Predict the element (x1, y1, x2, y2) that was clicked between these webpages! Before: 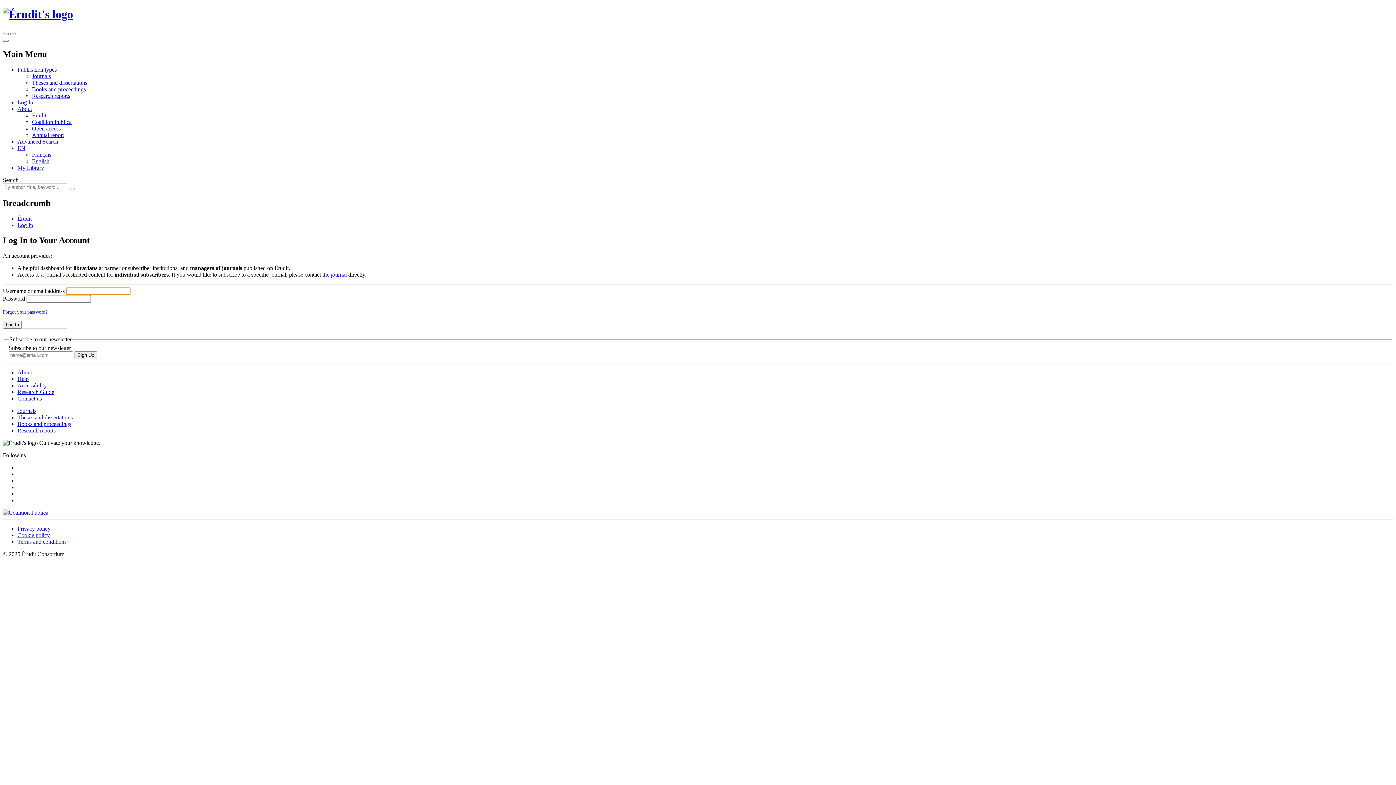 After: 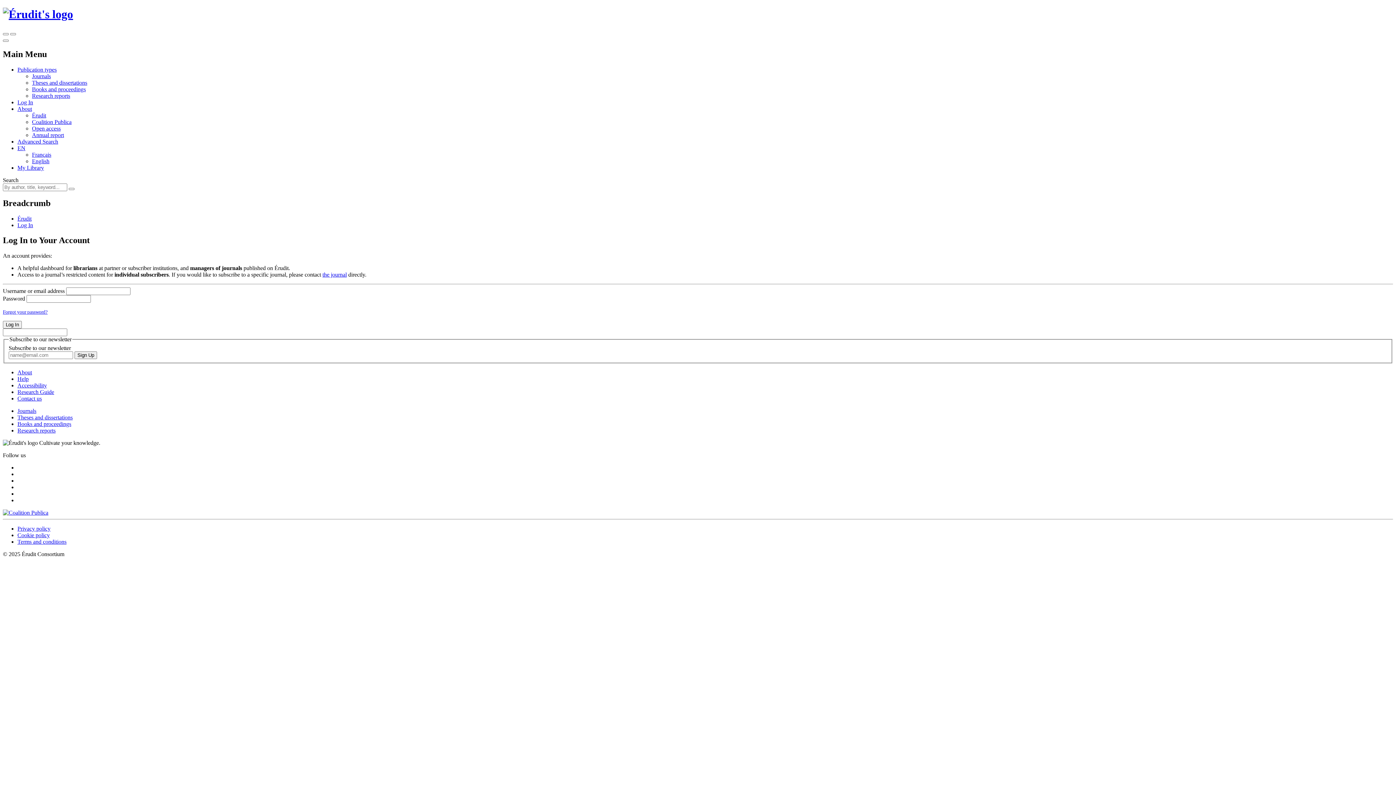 Action: bbox: (17, 427, 55, 433) label: Research reports